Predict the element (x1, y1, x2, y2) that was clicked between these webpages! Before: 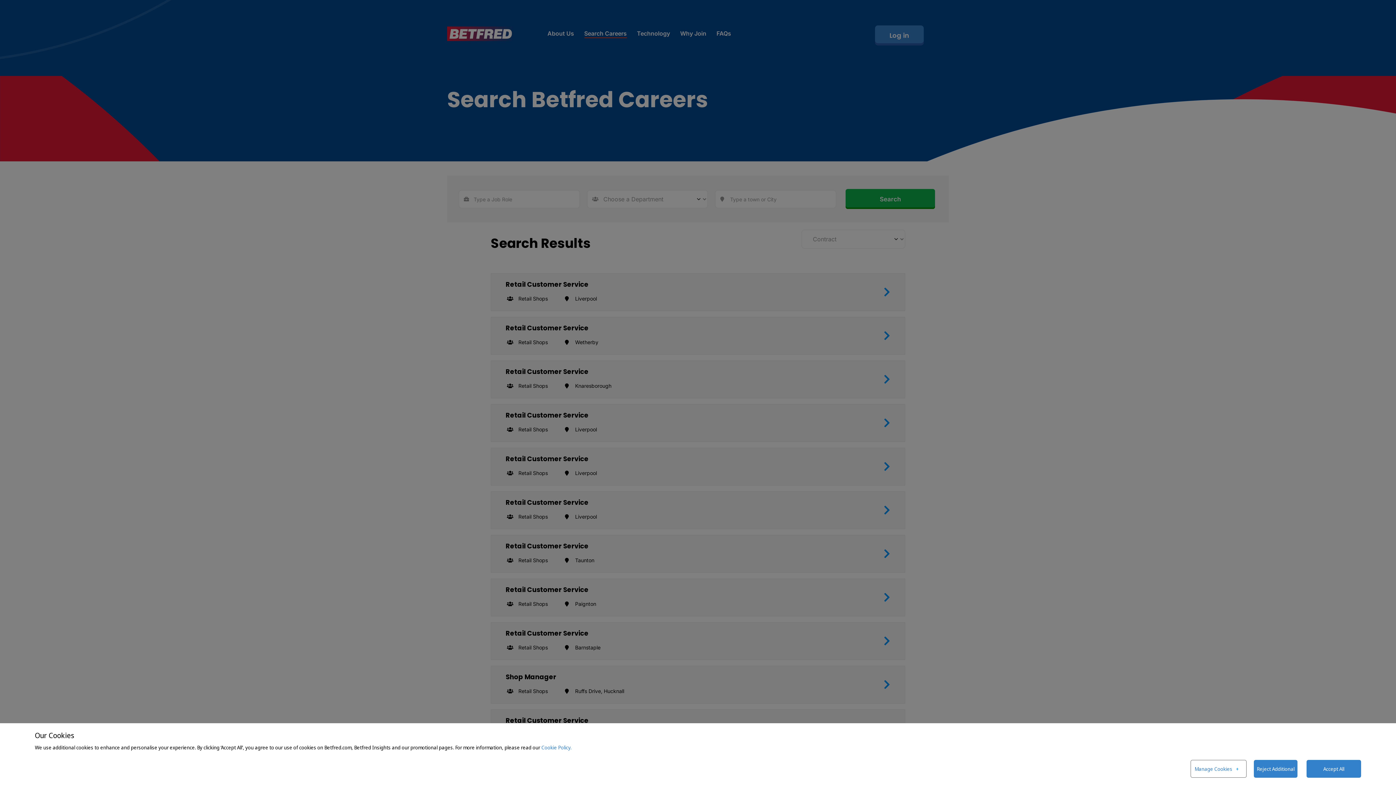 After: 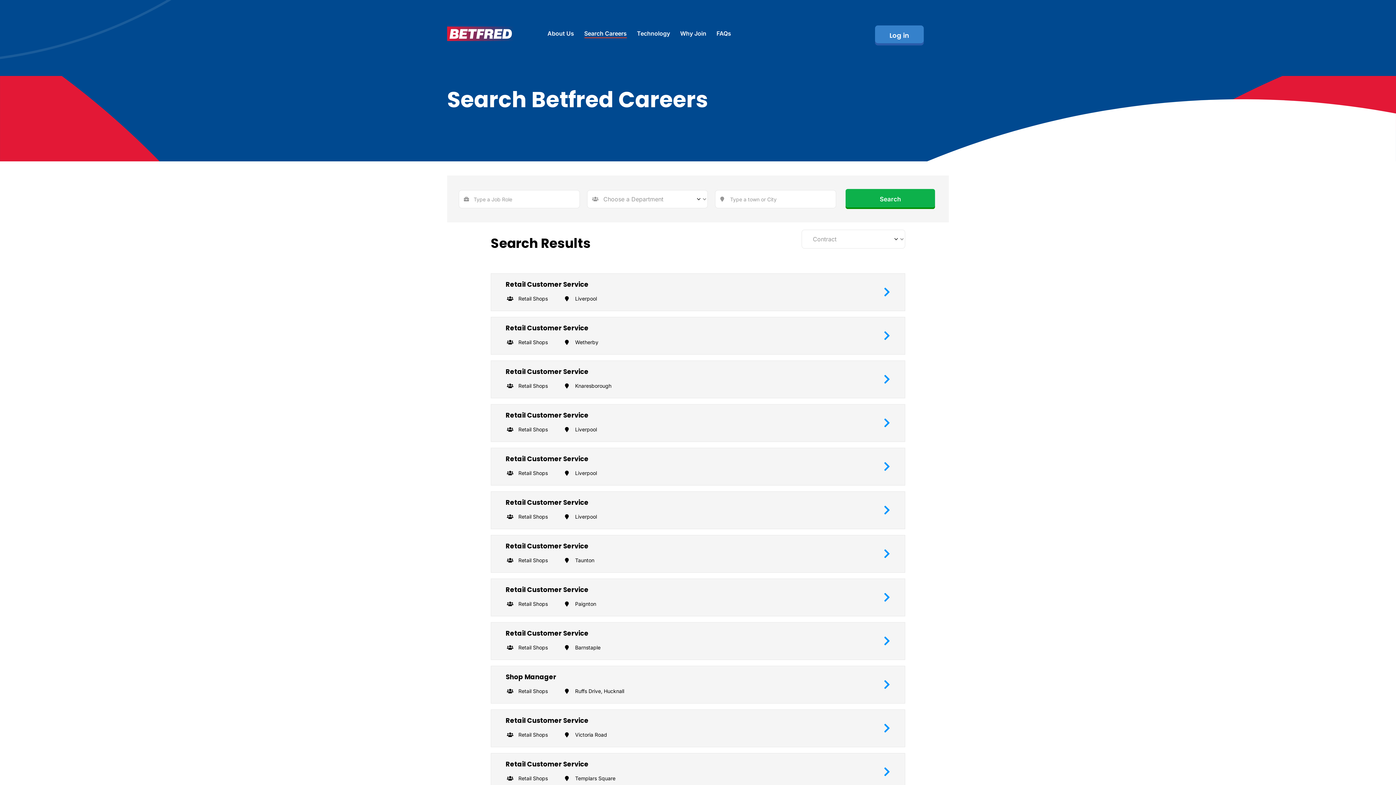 Action: bbox: (1306, 760, 1361, 778) label: Accept All